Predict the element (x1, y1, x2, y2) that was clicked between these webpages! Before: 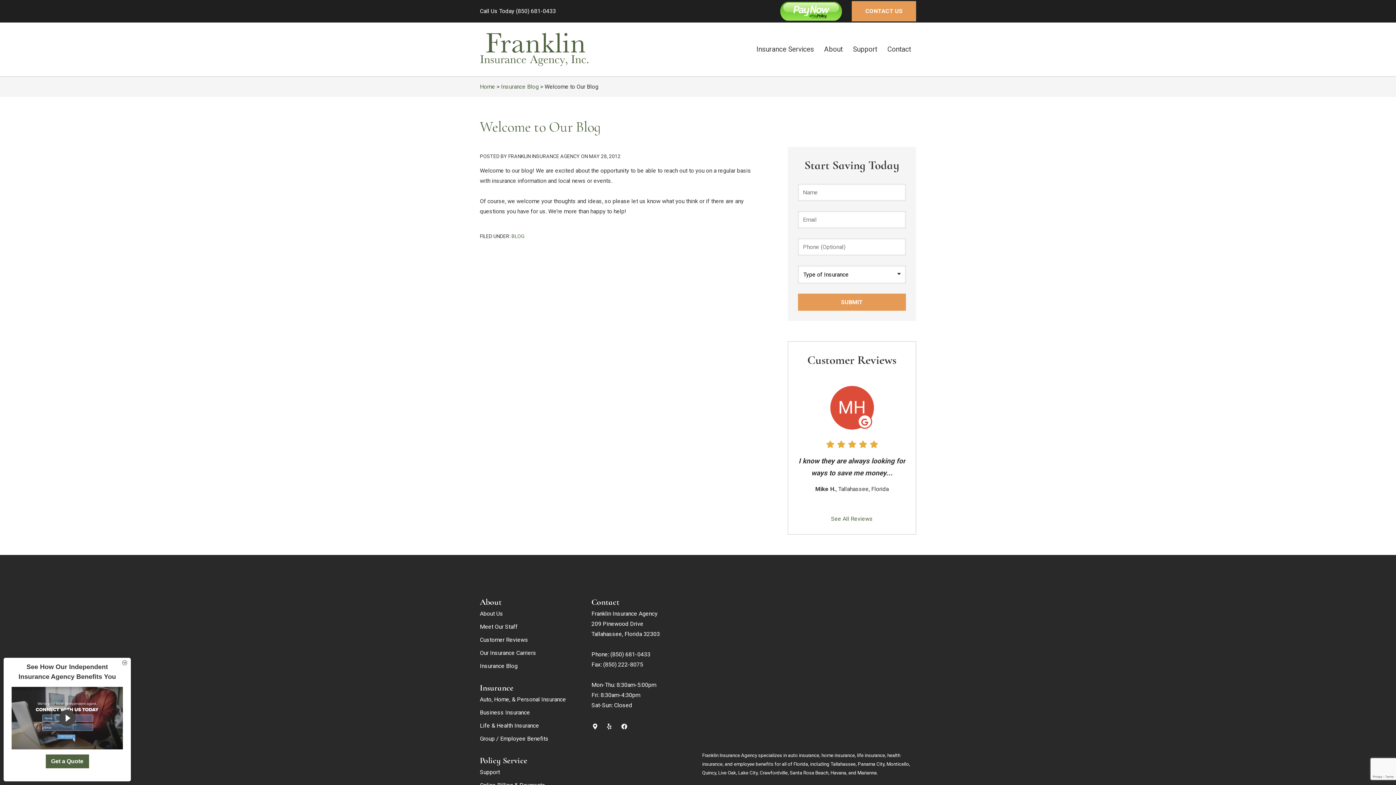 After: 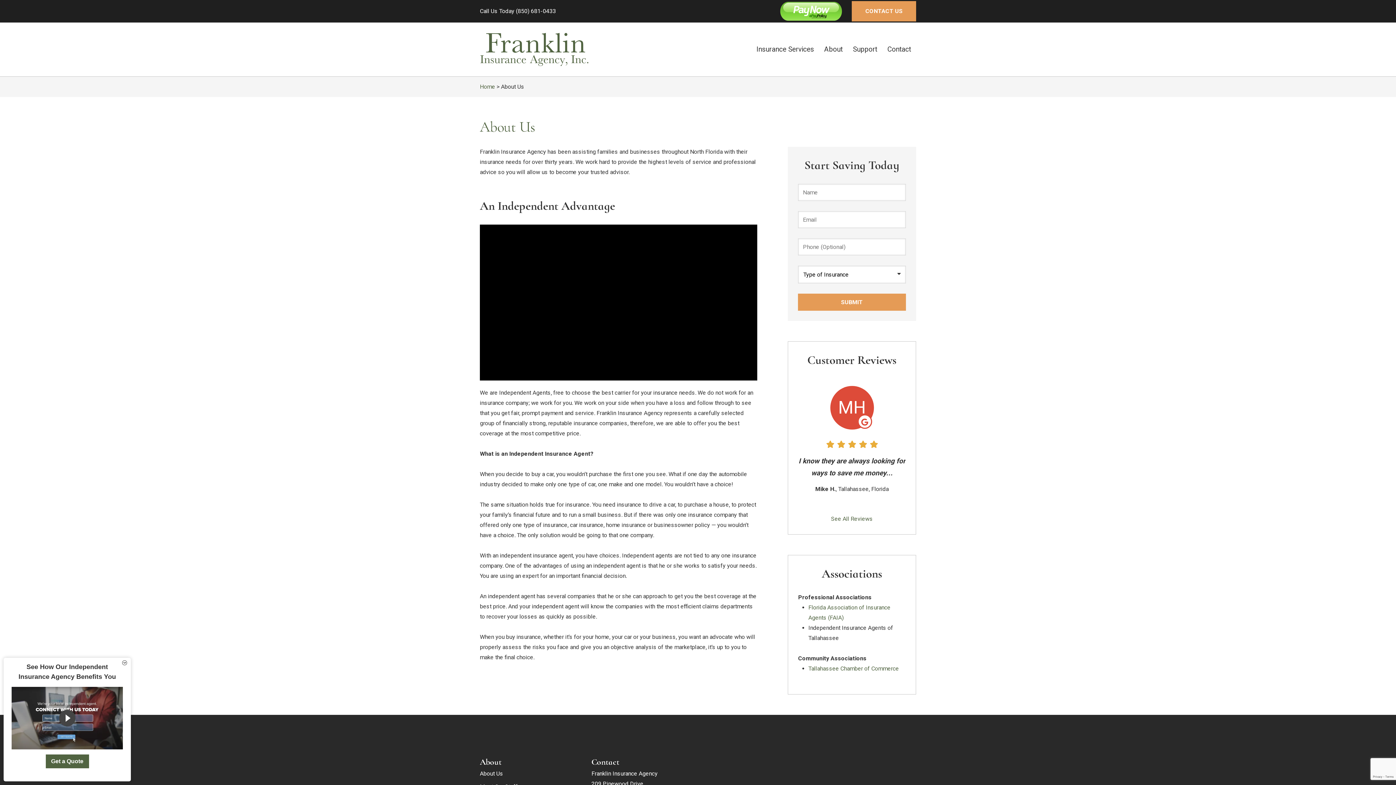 Action: bbox: (480, 607, 503, 620) label: About Us